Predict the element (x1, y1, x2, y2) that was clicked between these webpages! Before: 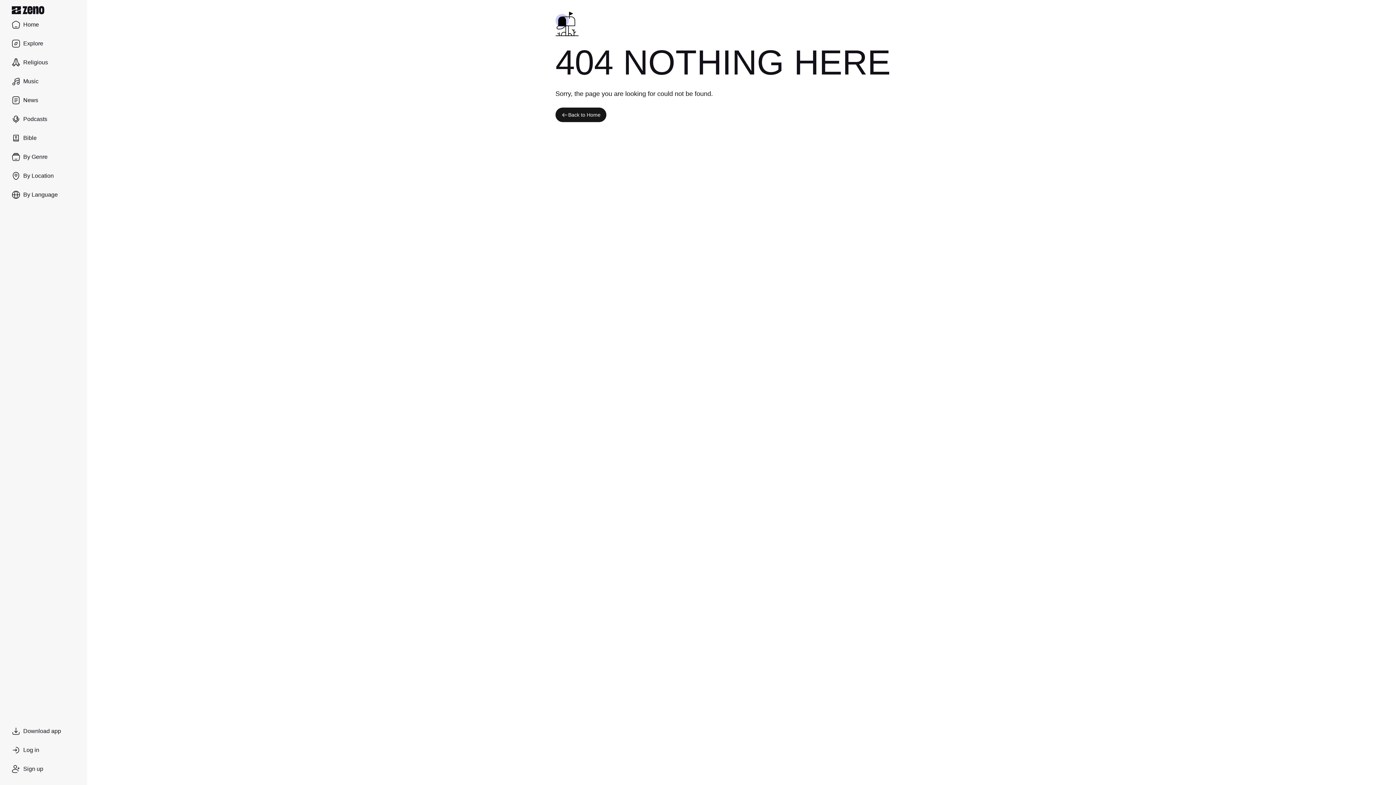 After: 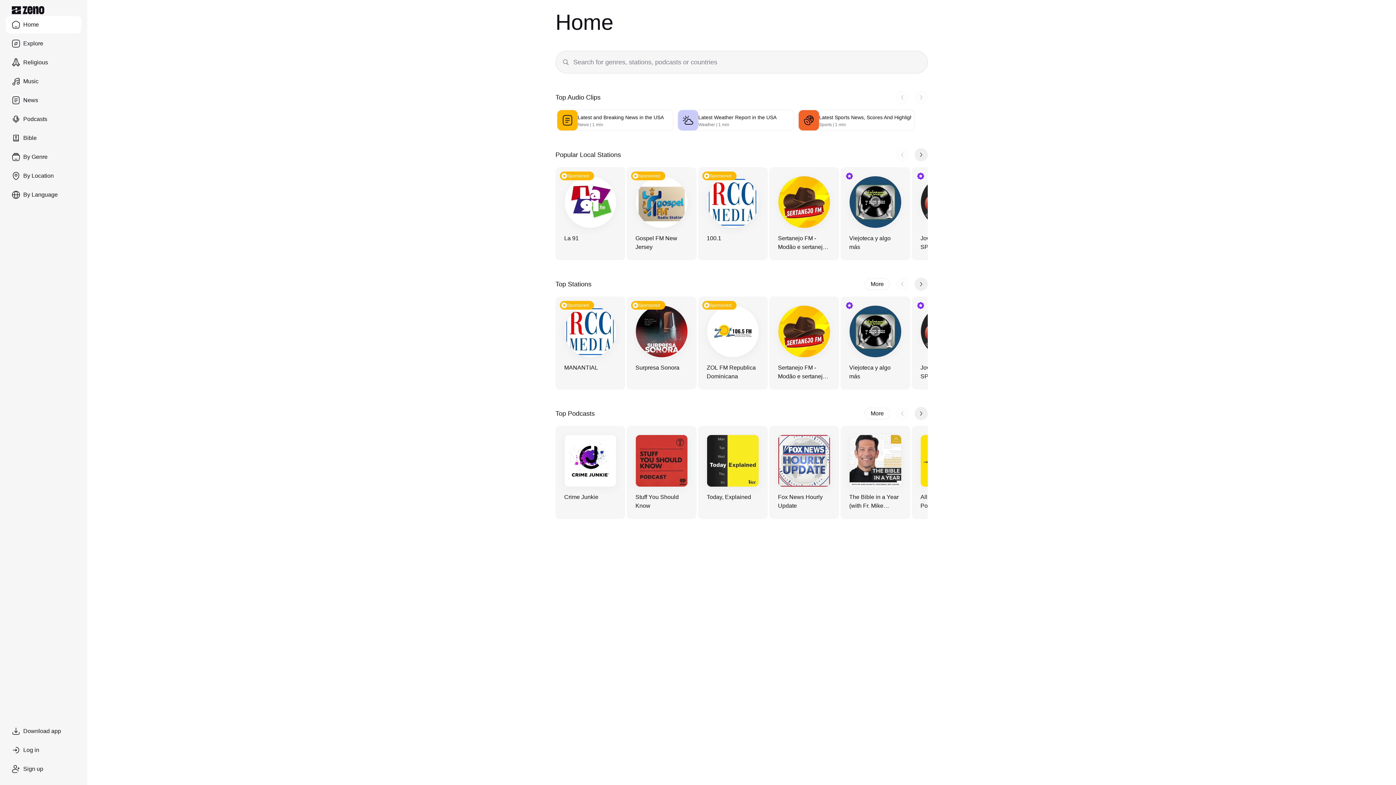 Action: bbox: (5, 16, 81, 33) label: Home